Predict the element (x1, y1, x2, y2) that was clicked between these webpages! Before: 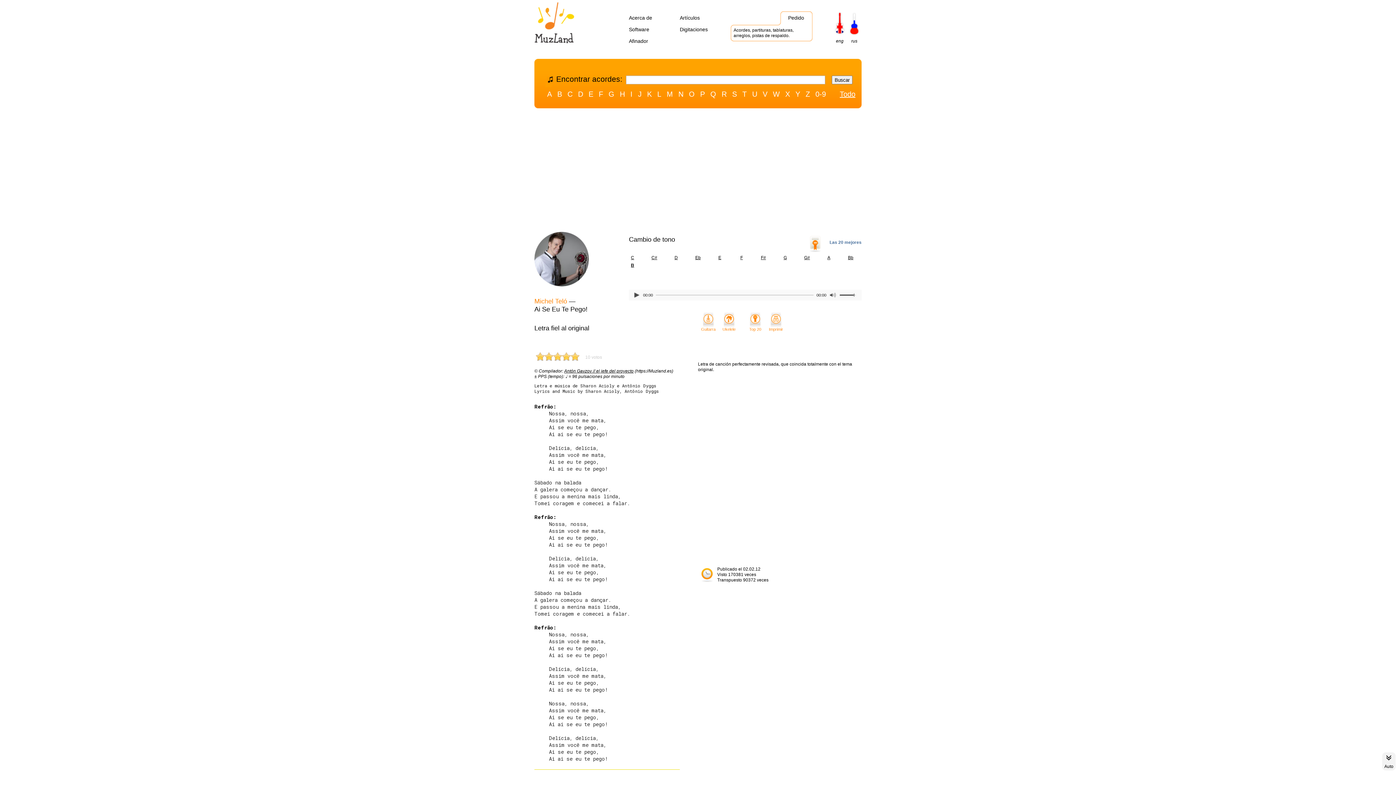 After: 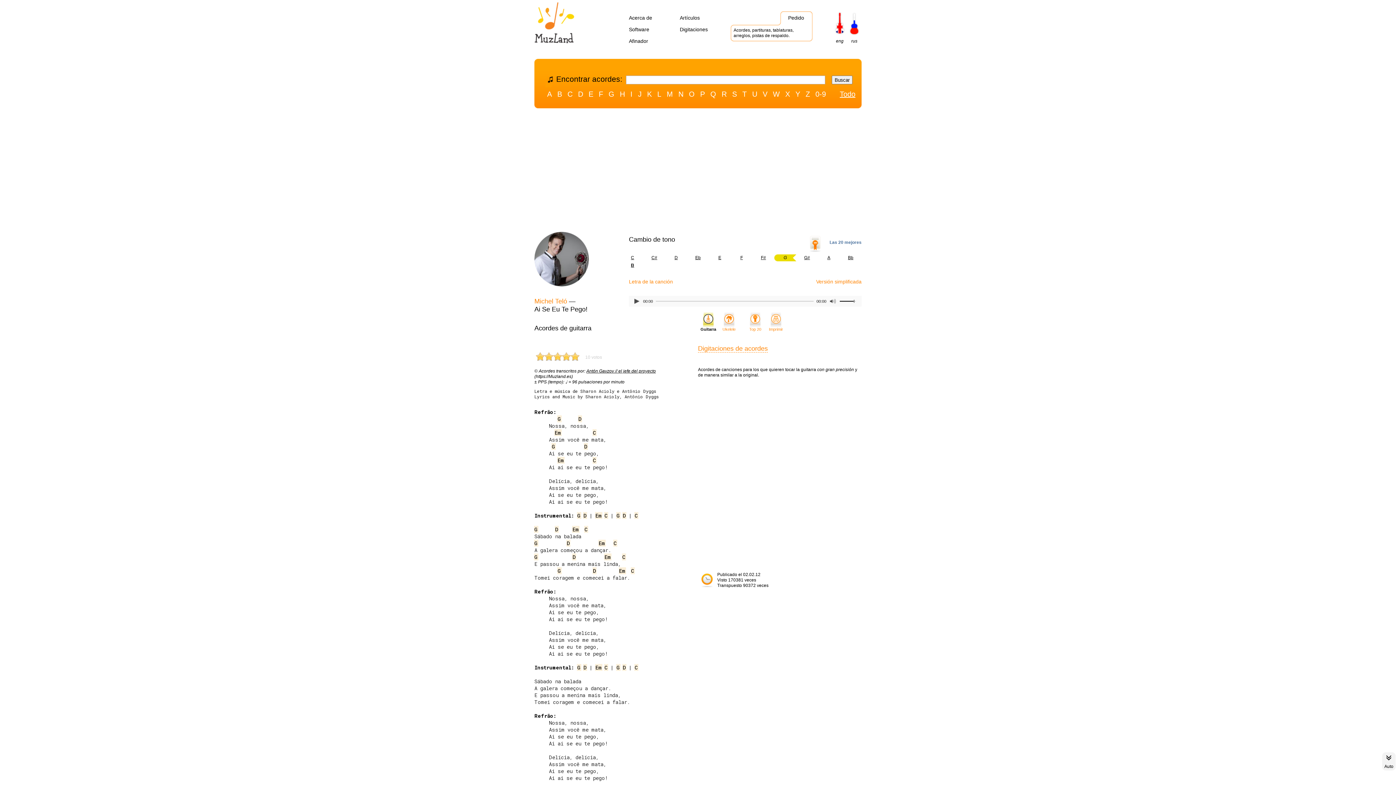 Action: label: G bbox: (774, 254, 796, 262)